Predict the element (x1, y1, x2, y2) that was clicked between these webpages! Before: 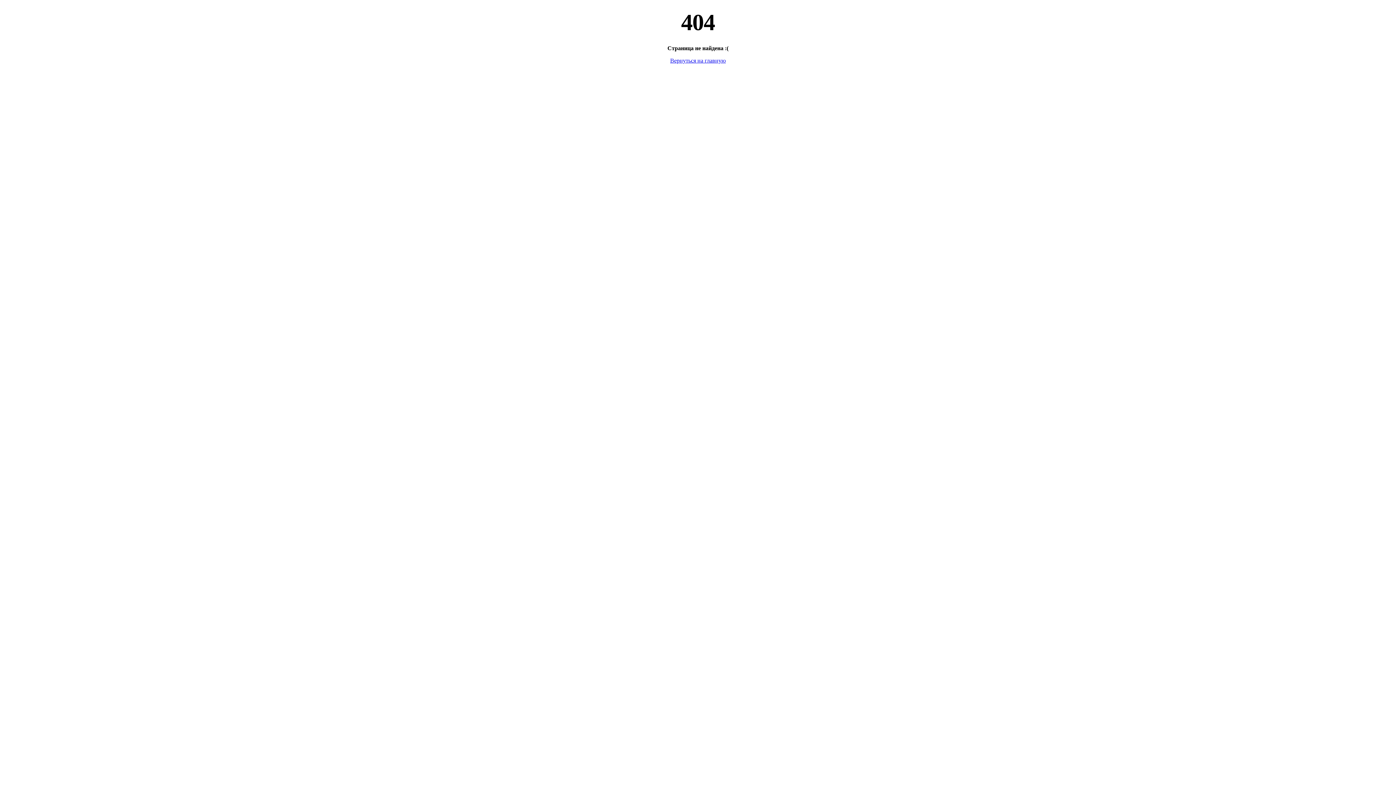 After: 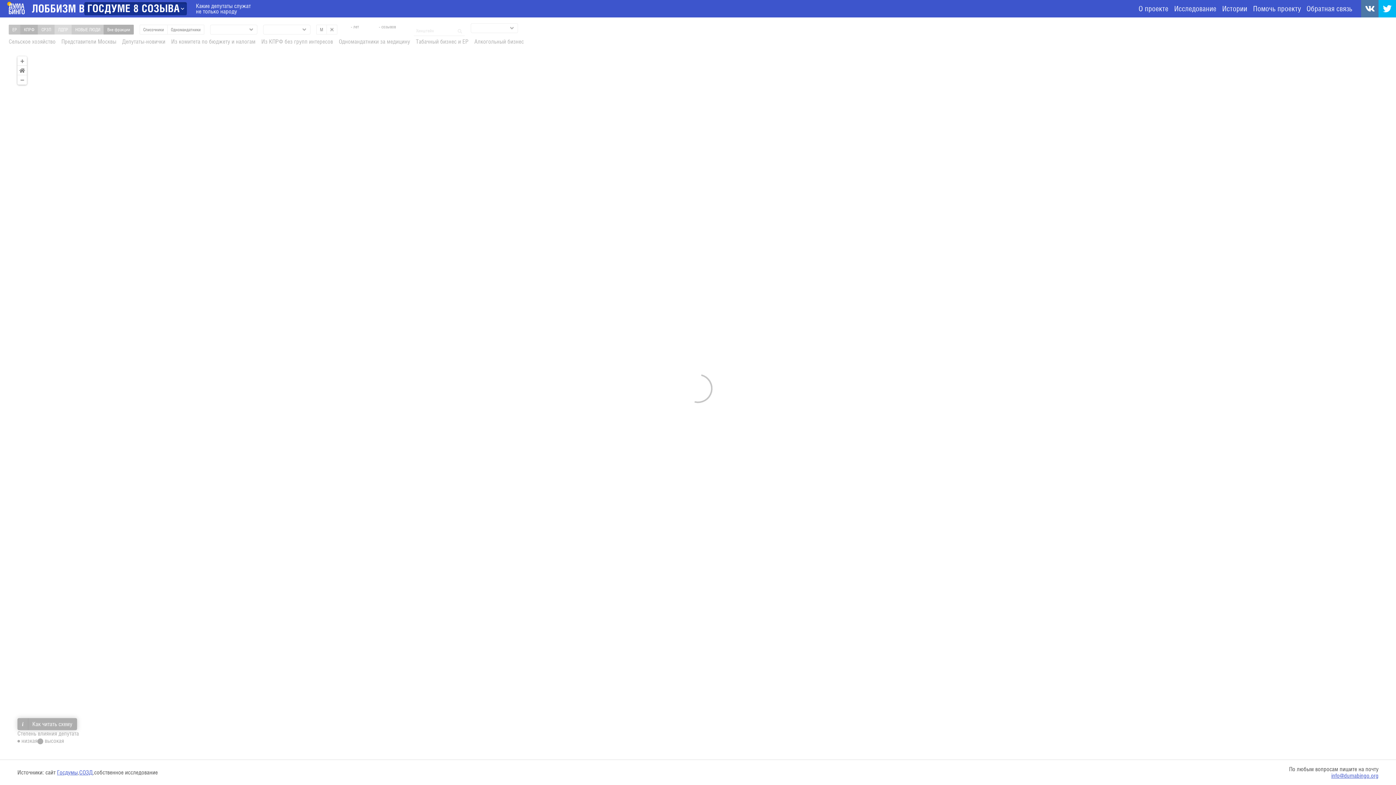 Action: label: Вернуться на главную bbox: (670, 57, 726, 63)